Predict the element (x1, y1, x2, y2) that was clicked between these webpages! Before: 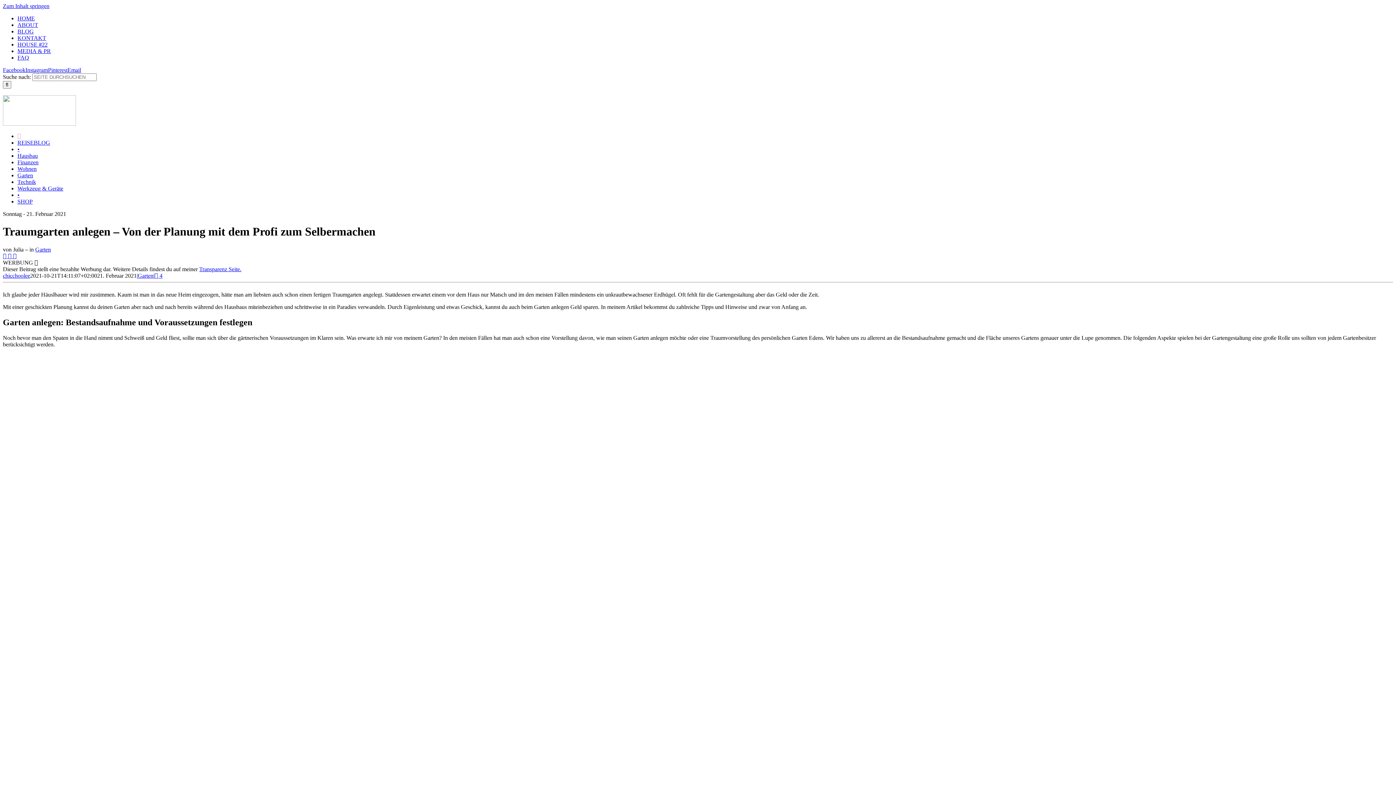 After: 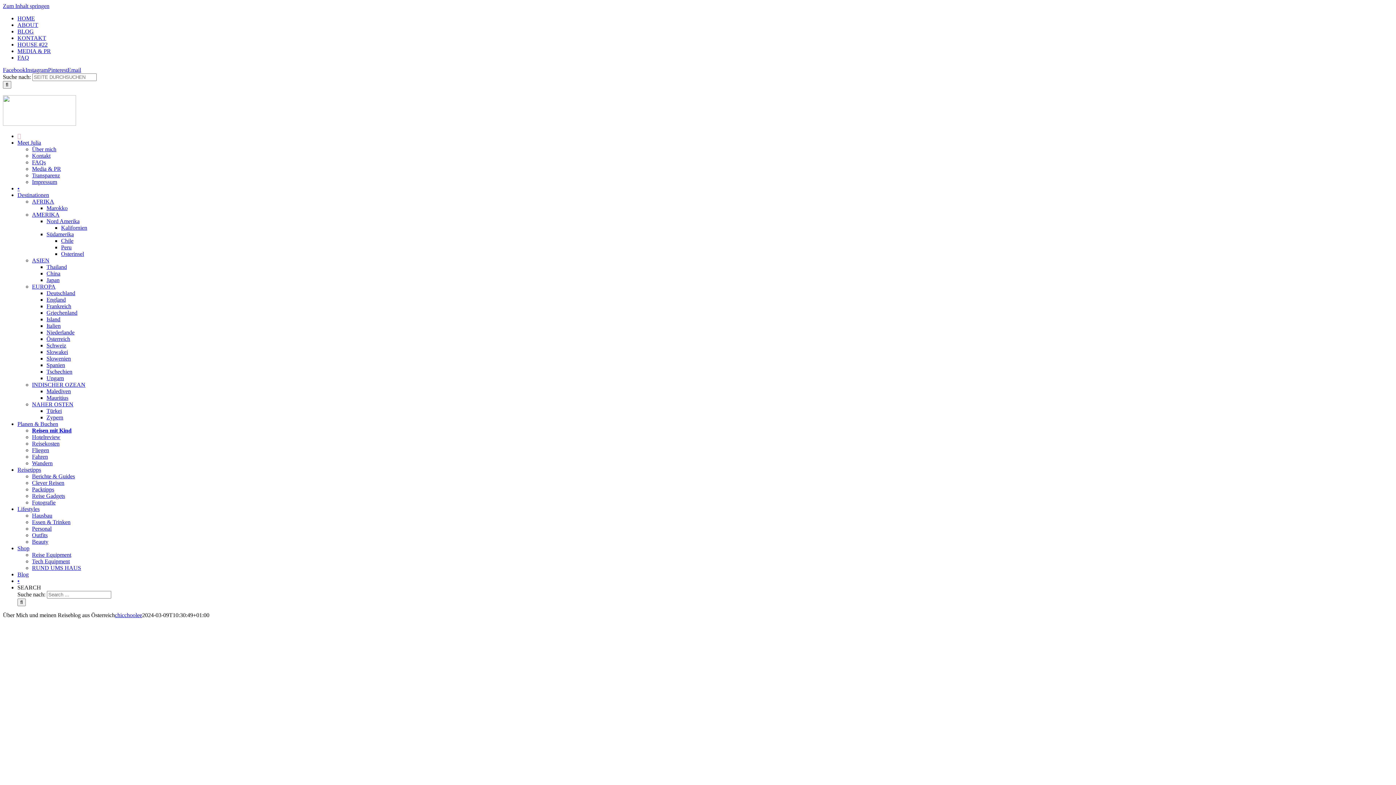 Action: label: ABOUT bbox: (17, 21, 38, 28)